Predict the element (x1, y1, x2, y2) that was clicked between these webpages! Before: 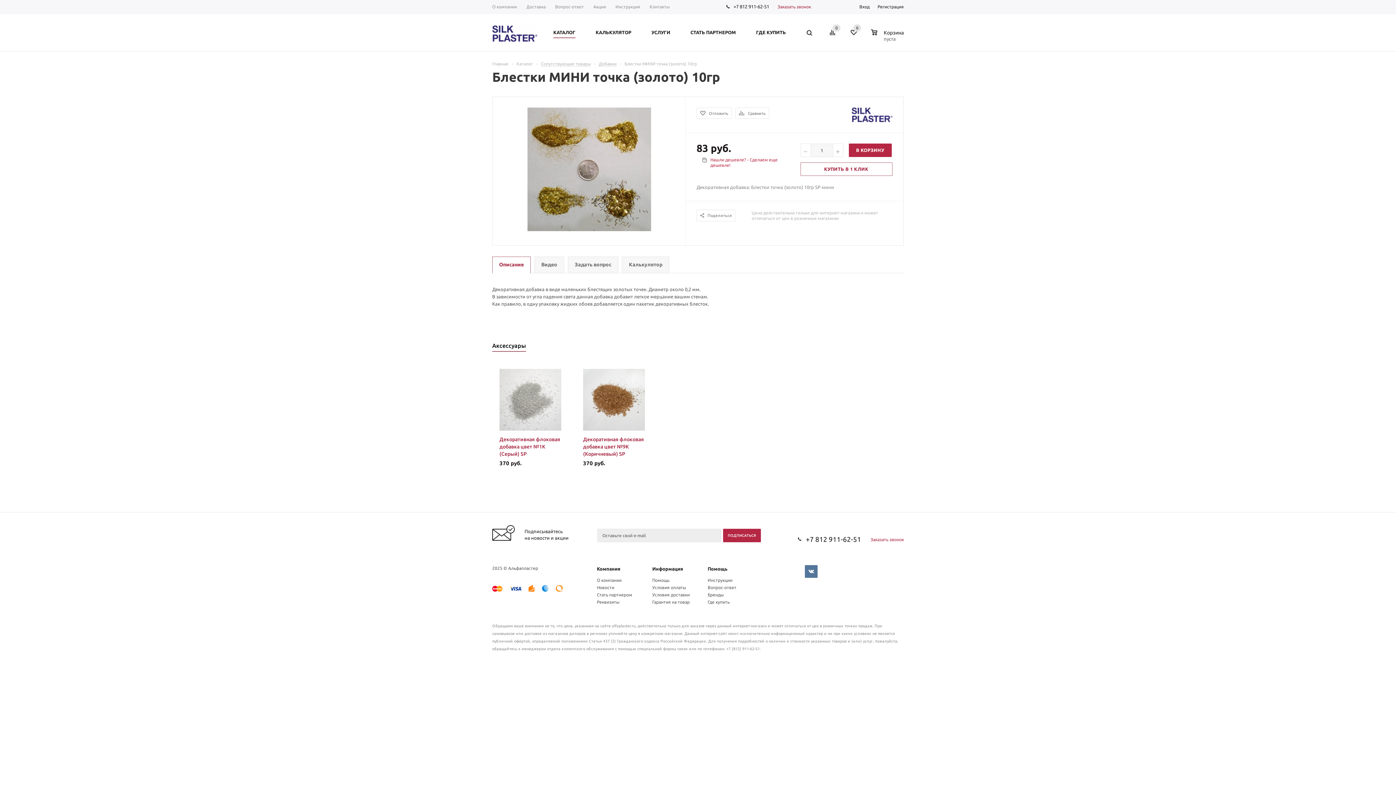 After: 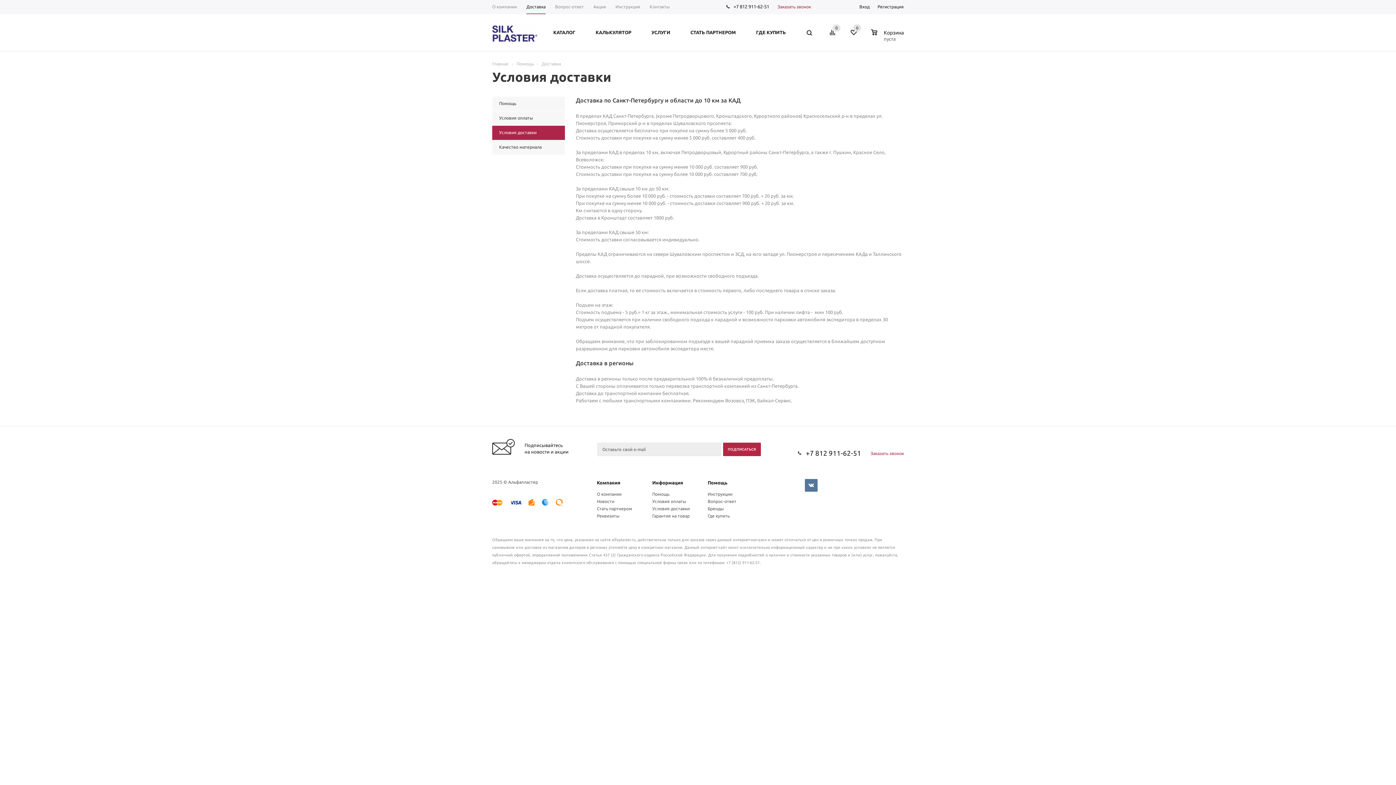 Action: bbox: (652, 592, 689, 597) label: Условия доставки